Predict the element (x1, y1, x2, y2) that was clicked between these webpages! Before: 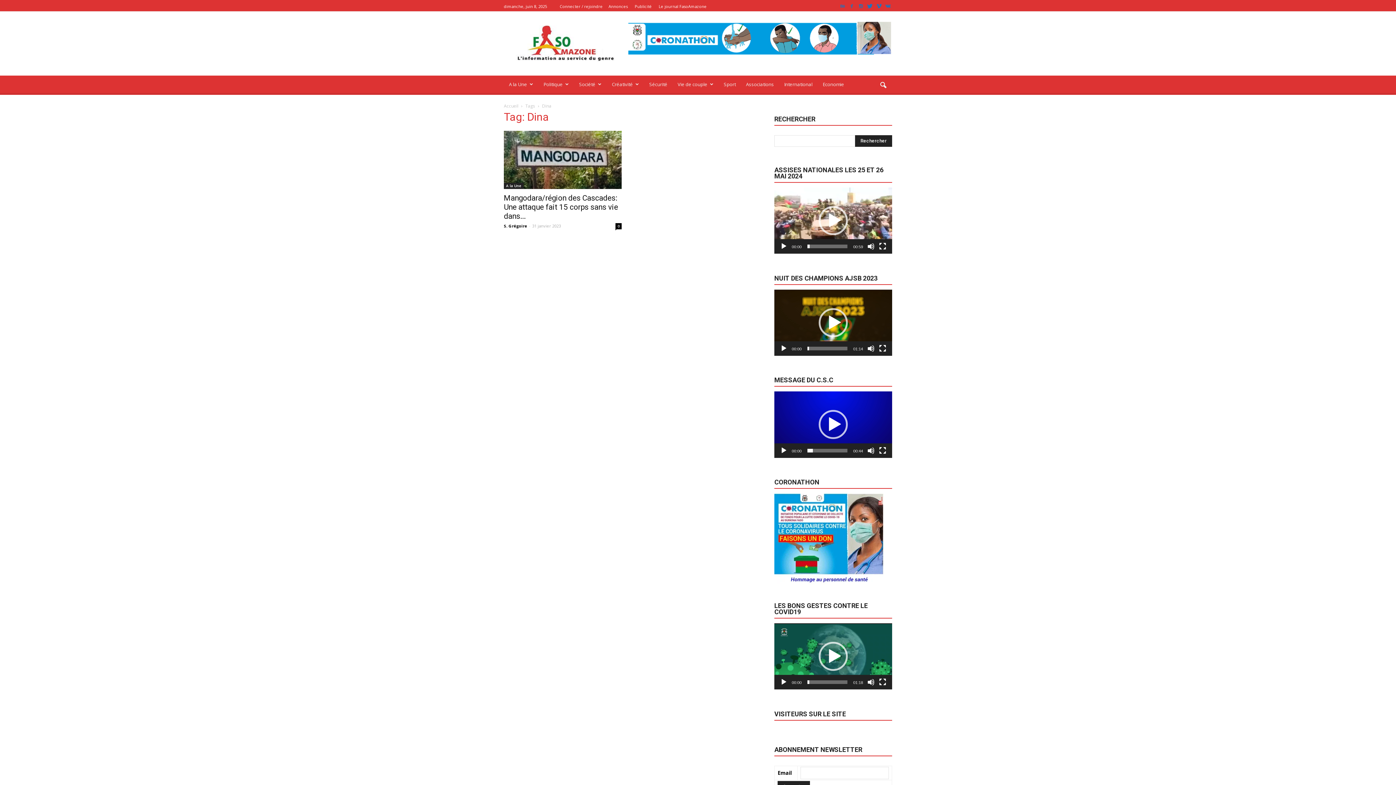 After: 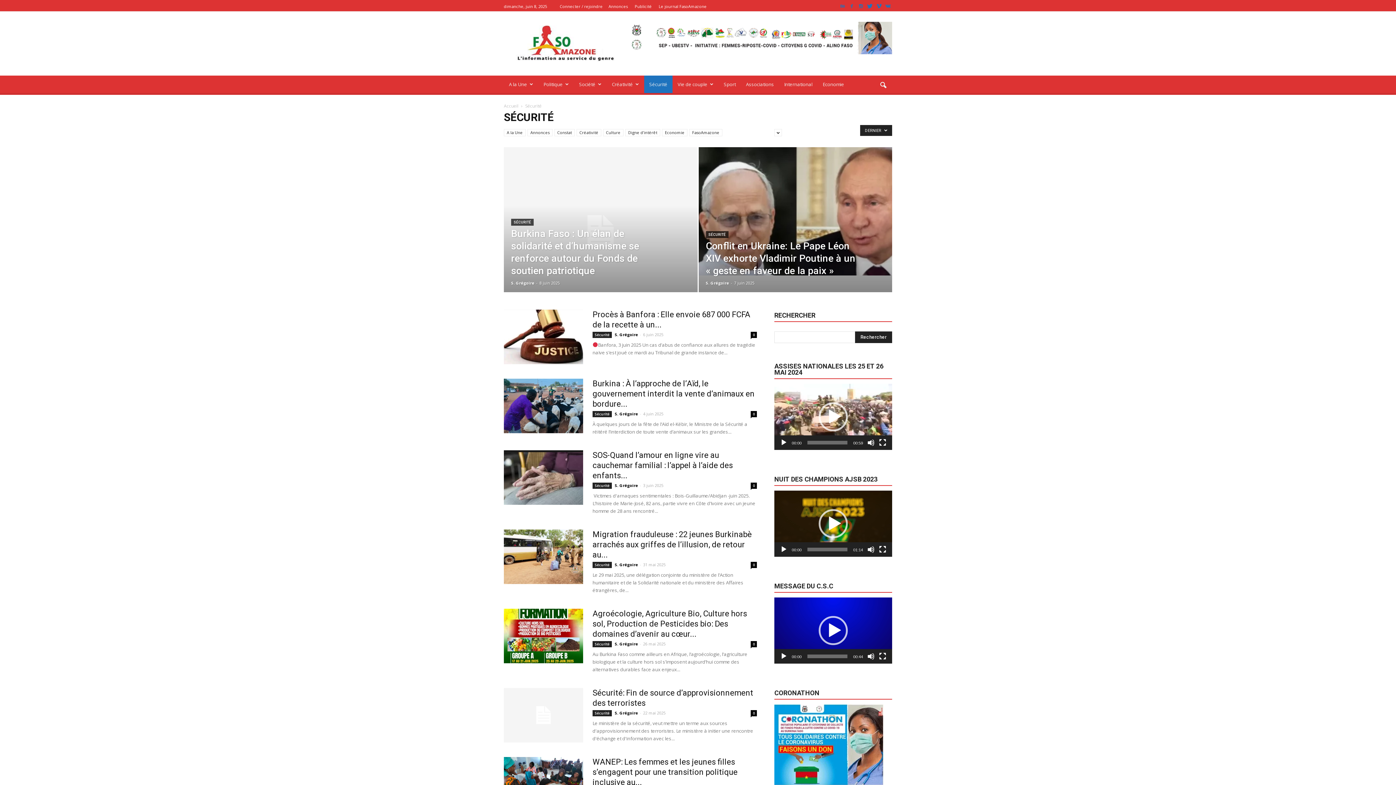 Action: bbox: (644, 75, 672, 93) label: Sécurité